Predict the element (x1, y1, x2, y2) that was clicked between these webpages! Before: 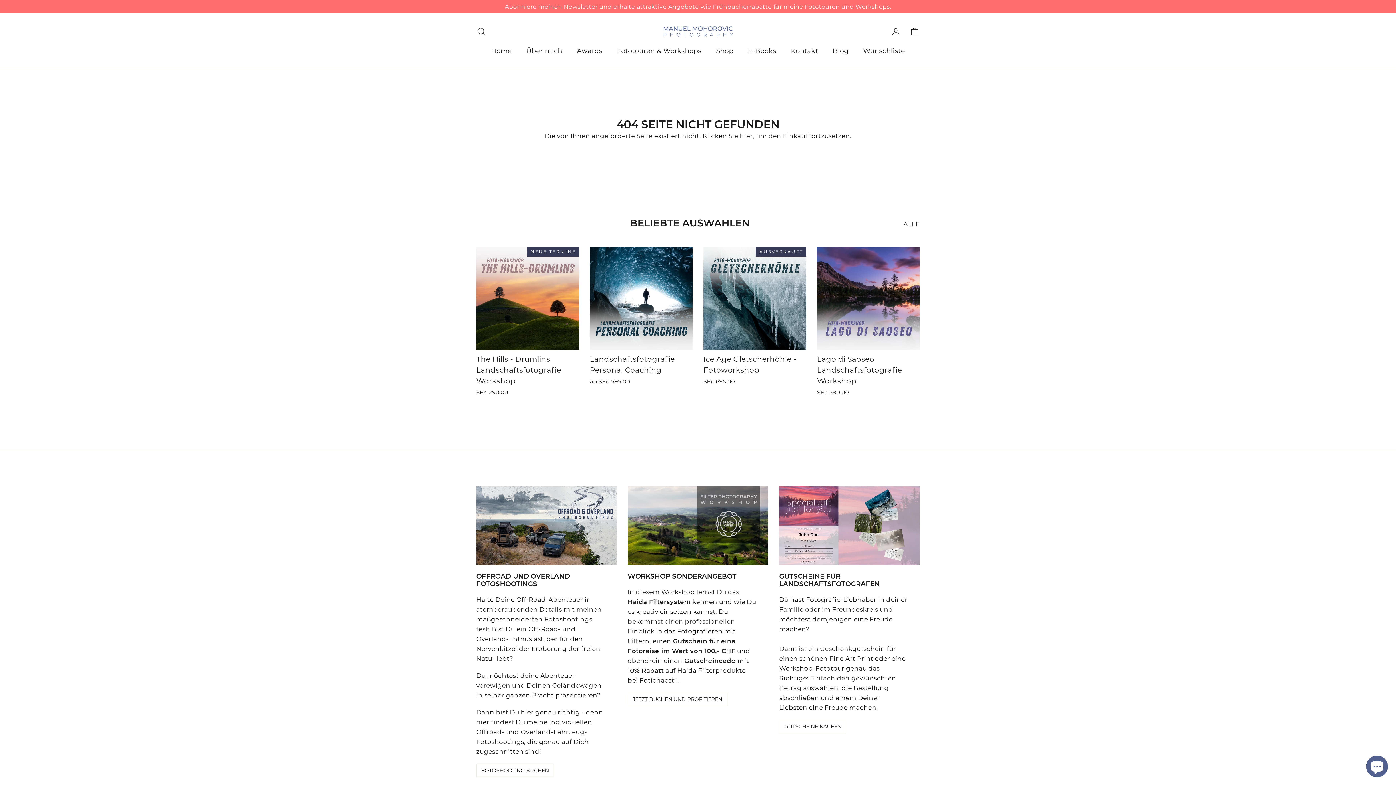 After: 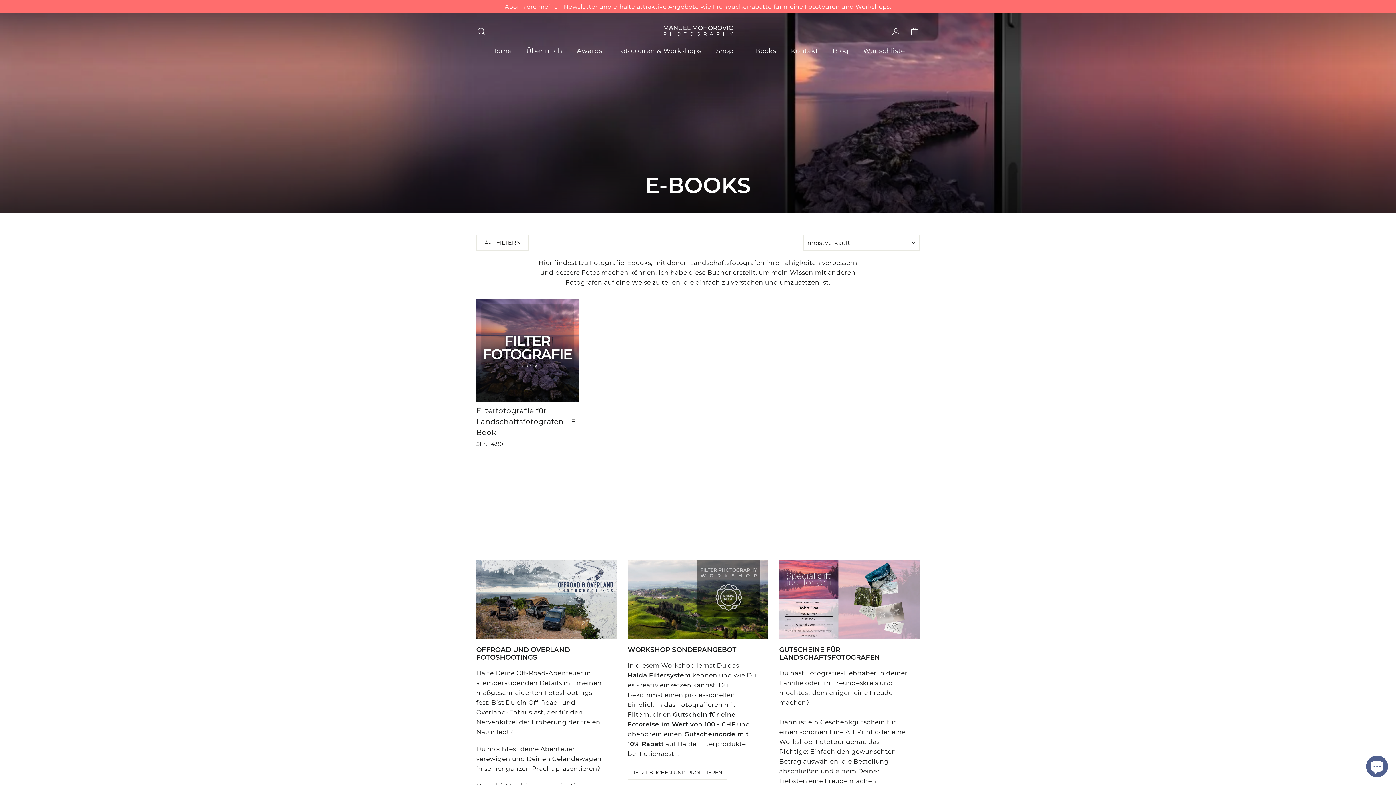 Action: bbox: (740, 42, 783, 59) label: E-Books